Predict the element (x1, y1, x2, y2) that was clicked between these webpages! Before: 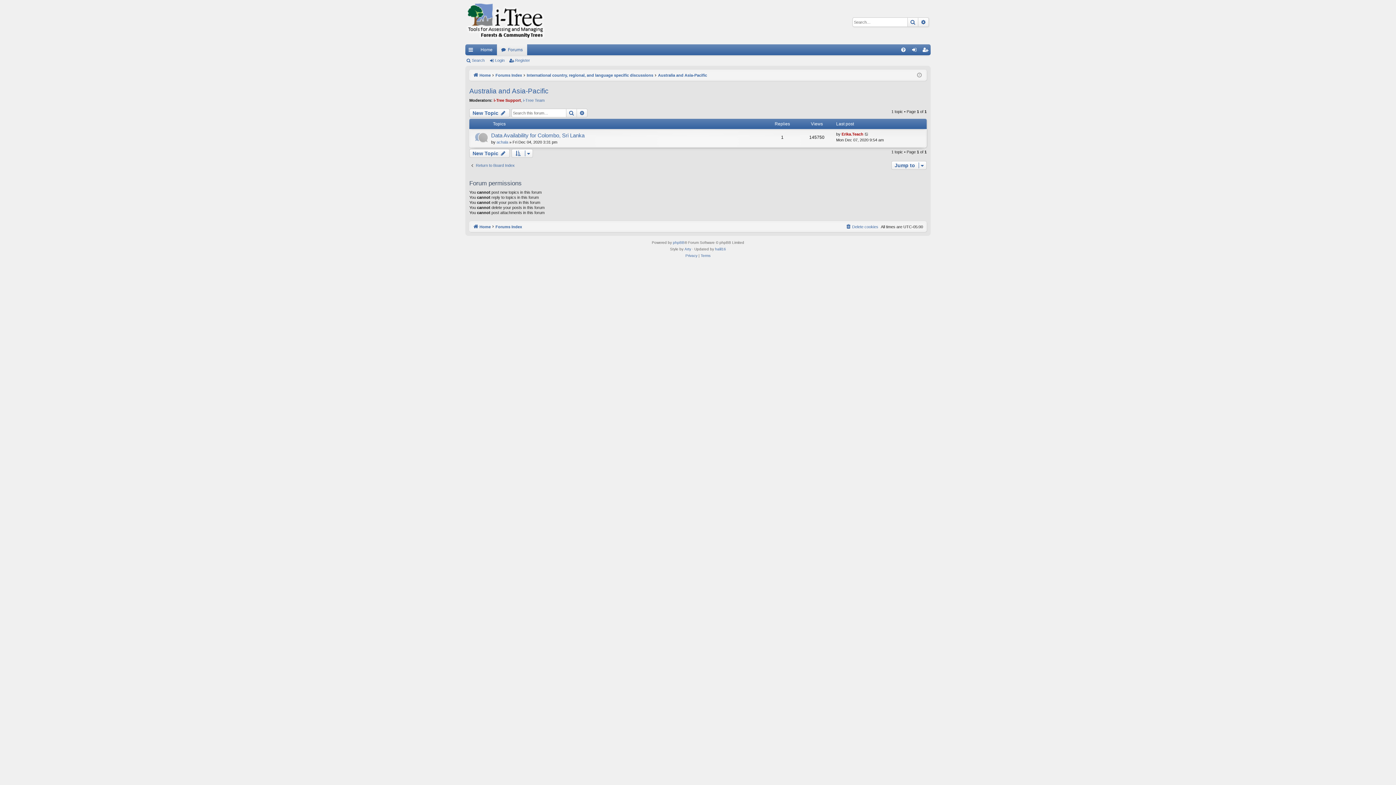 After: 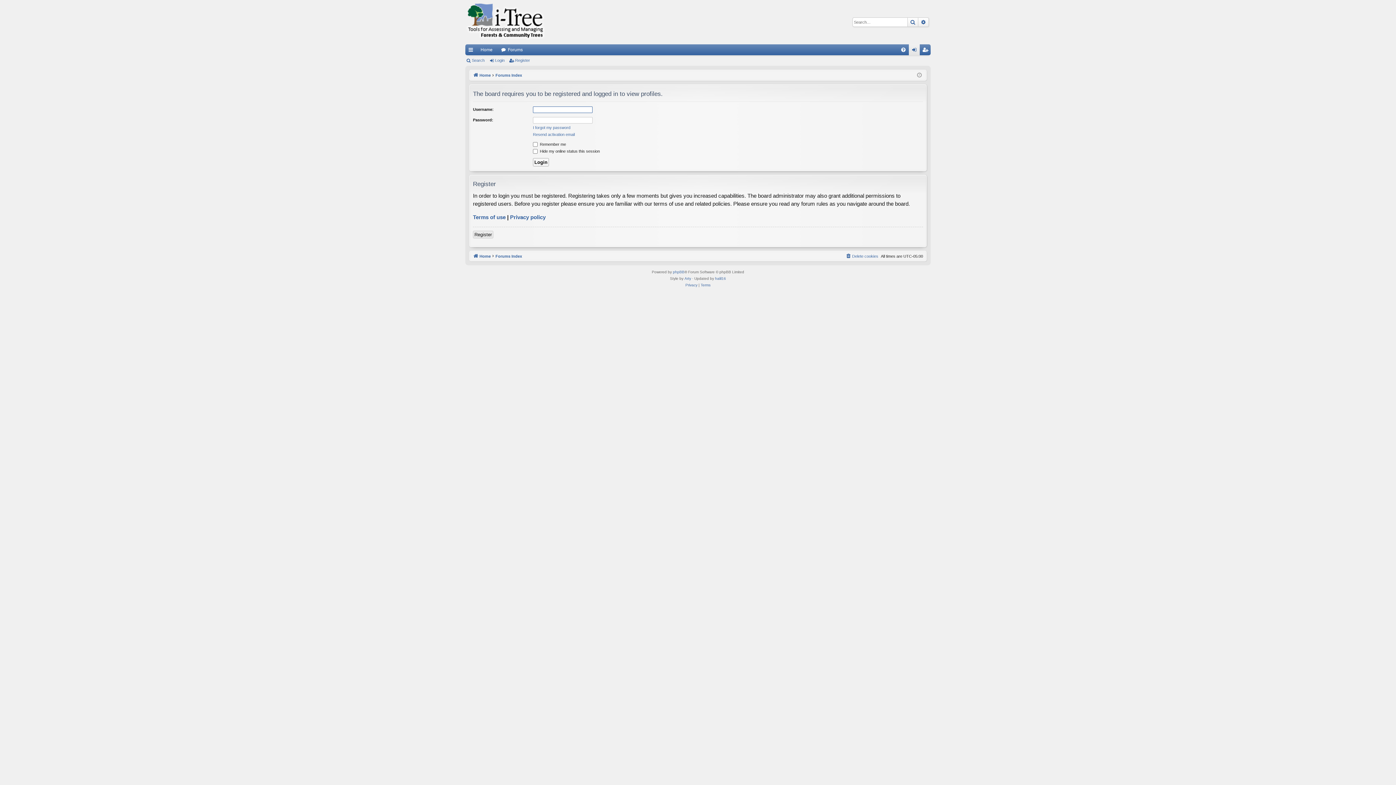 Action: bbox: (841, 132, 863, 136) label: Erika.Teach